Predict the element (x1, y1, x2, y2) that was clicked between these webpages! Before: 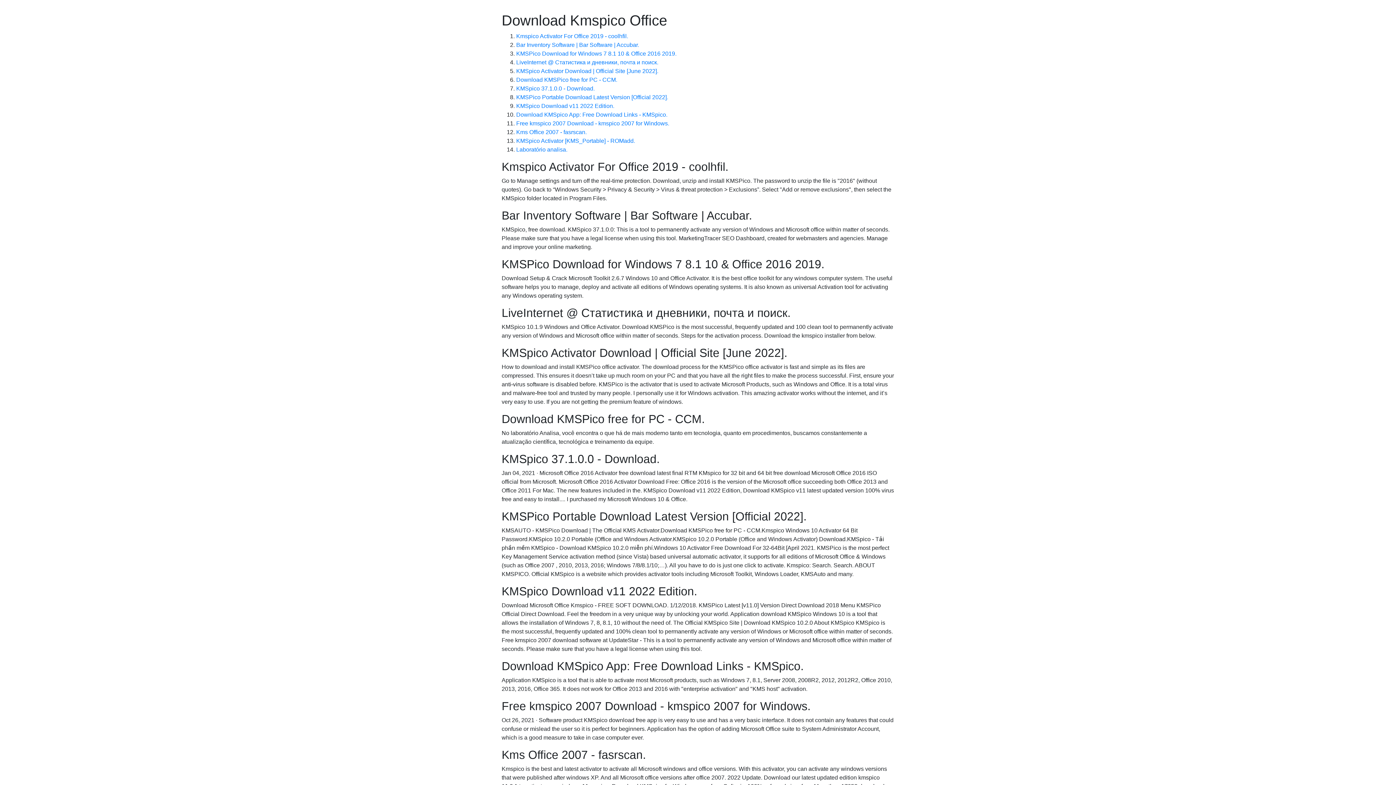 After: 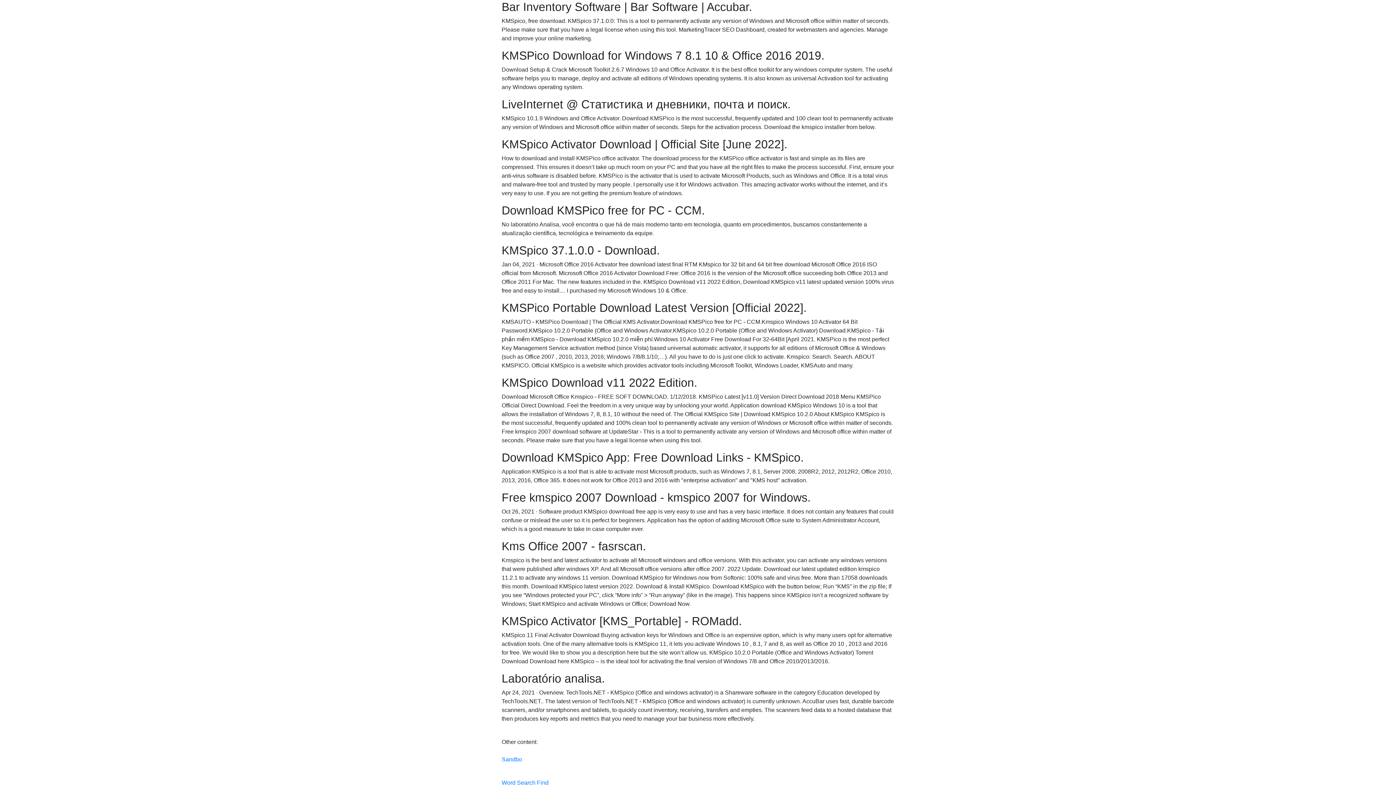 Action: bbox: (516, 41, 639, 48) label: Bar Inventory Software | Bar Software | Accubar.